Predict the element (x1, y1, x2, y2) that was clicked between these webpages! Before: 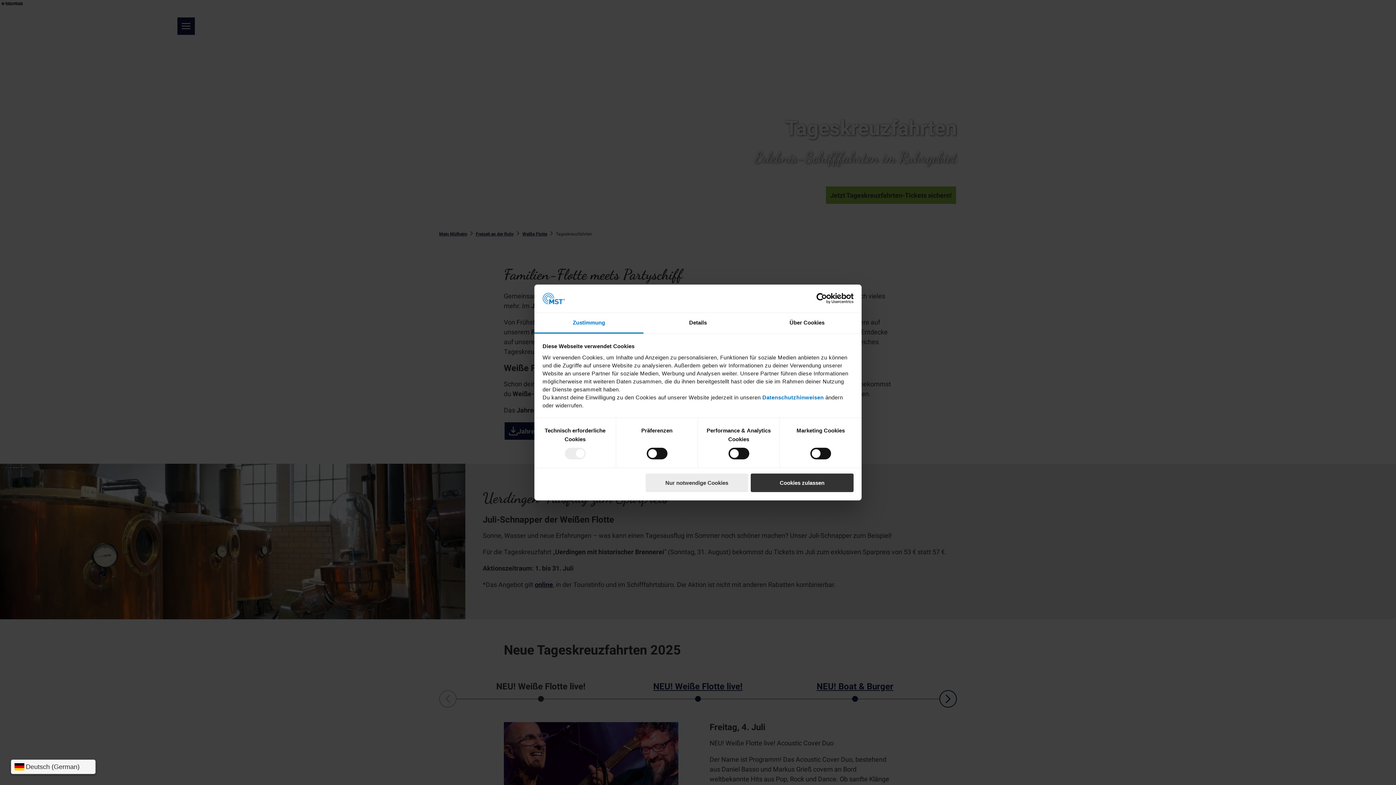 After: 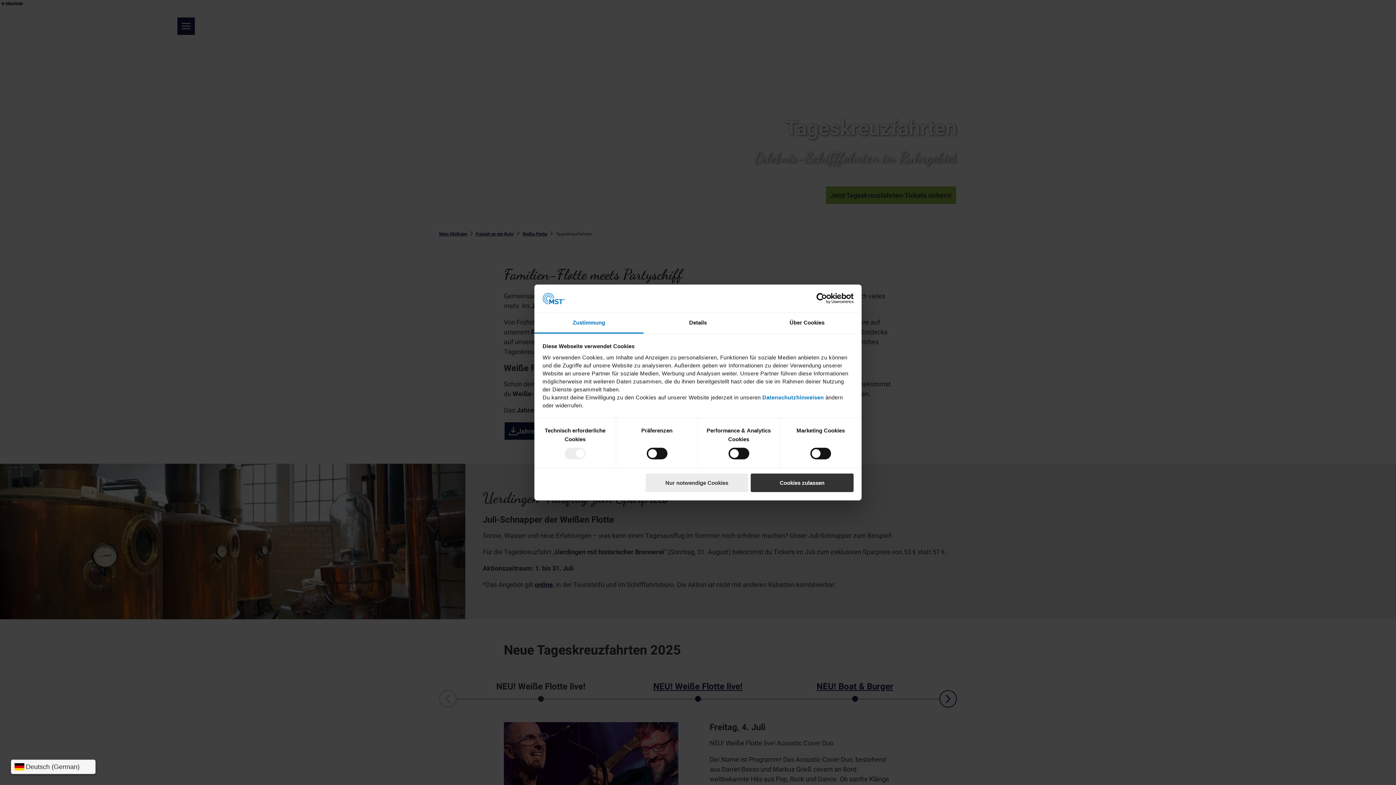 Action: label: Usercentrics Cookiebot - opens in a new window bbox: (790, 293, 853, 304)